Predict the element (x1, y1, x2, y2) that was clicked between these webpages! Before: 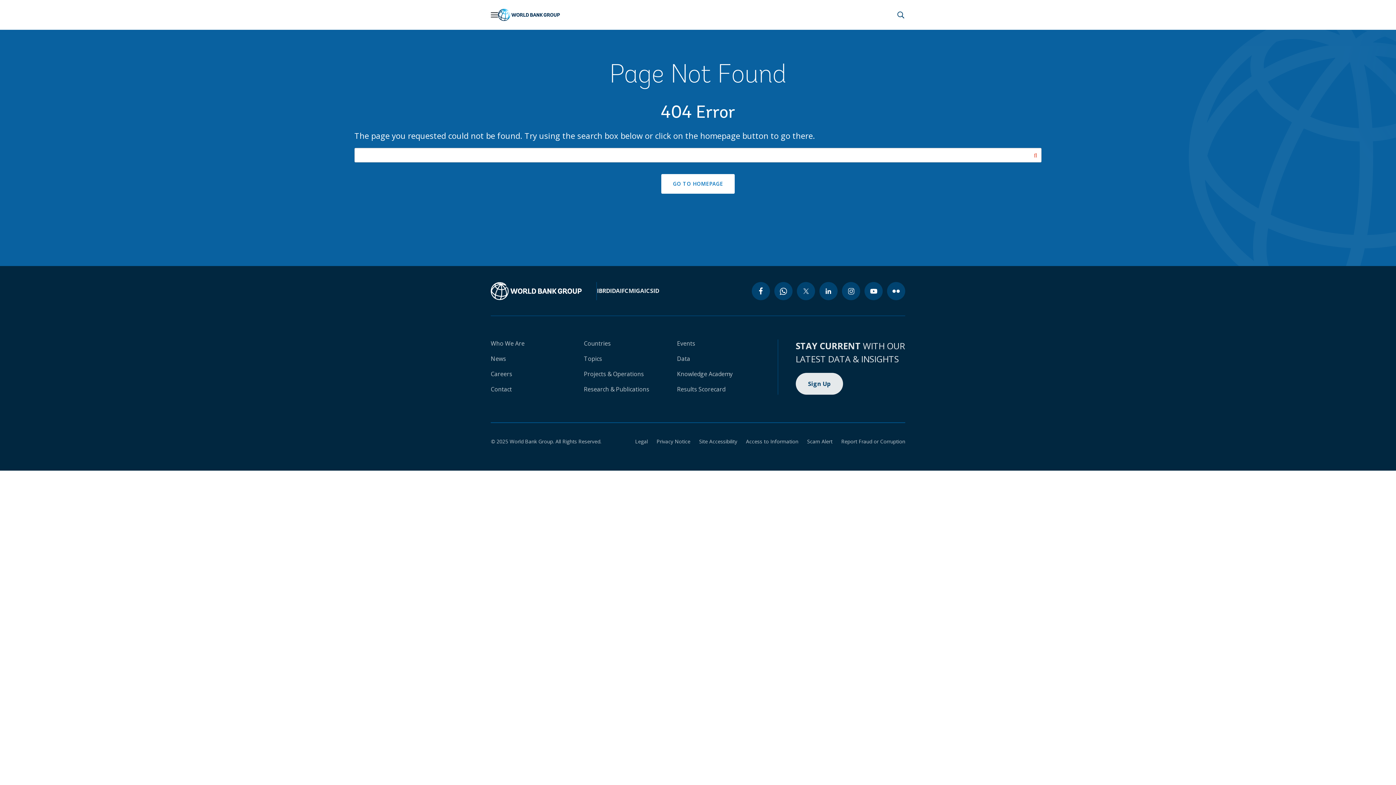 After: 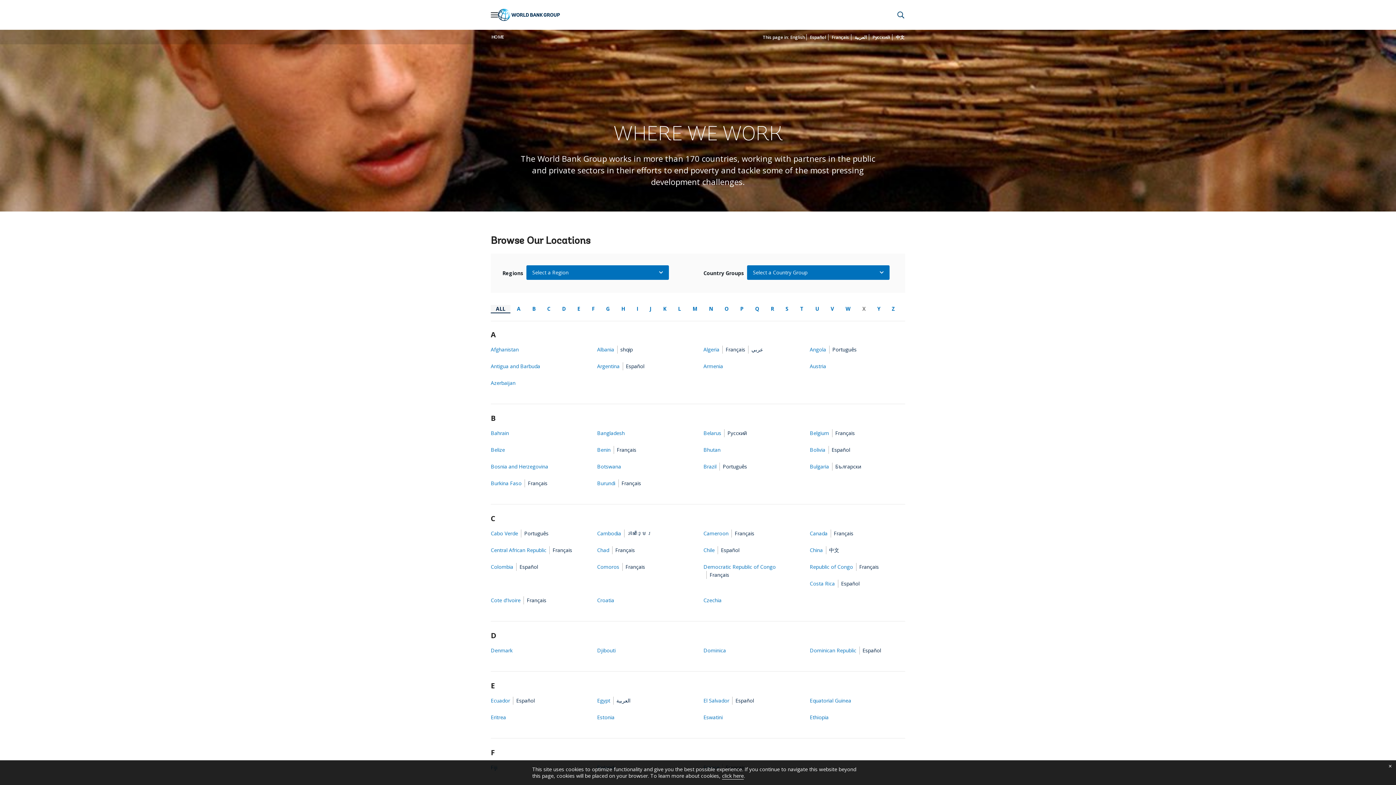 Action: label: Countries bbox: (584, 339, 610, 347)